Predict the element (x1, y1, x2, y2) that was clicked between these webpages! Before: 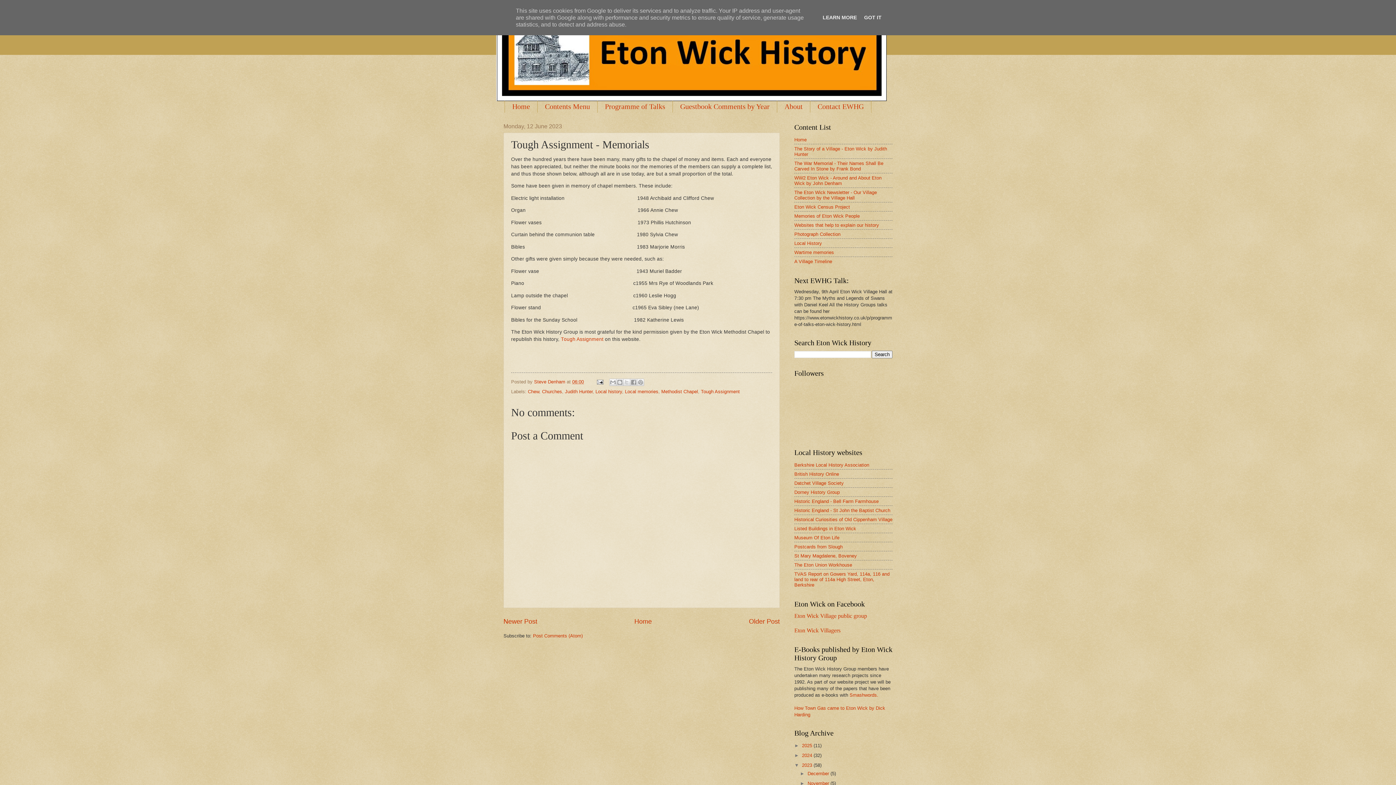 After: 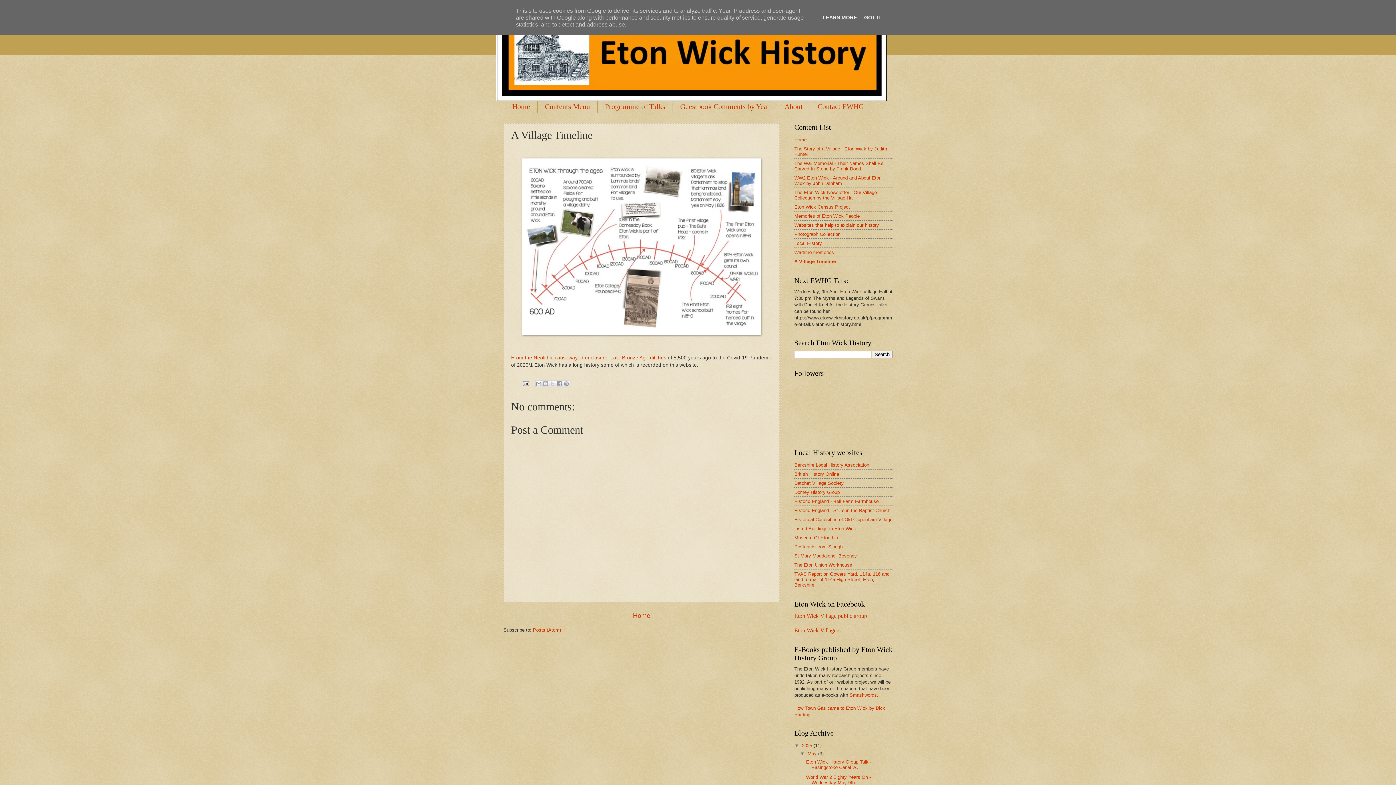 Action: bbox: (794, 258, 832, 264) label: A Village Timeline